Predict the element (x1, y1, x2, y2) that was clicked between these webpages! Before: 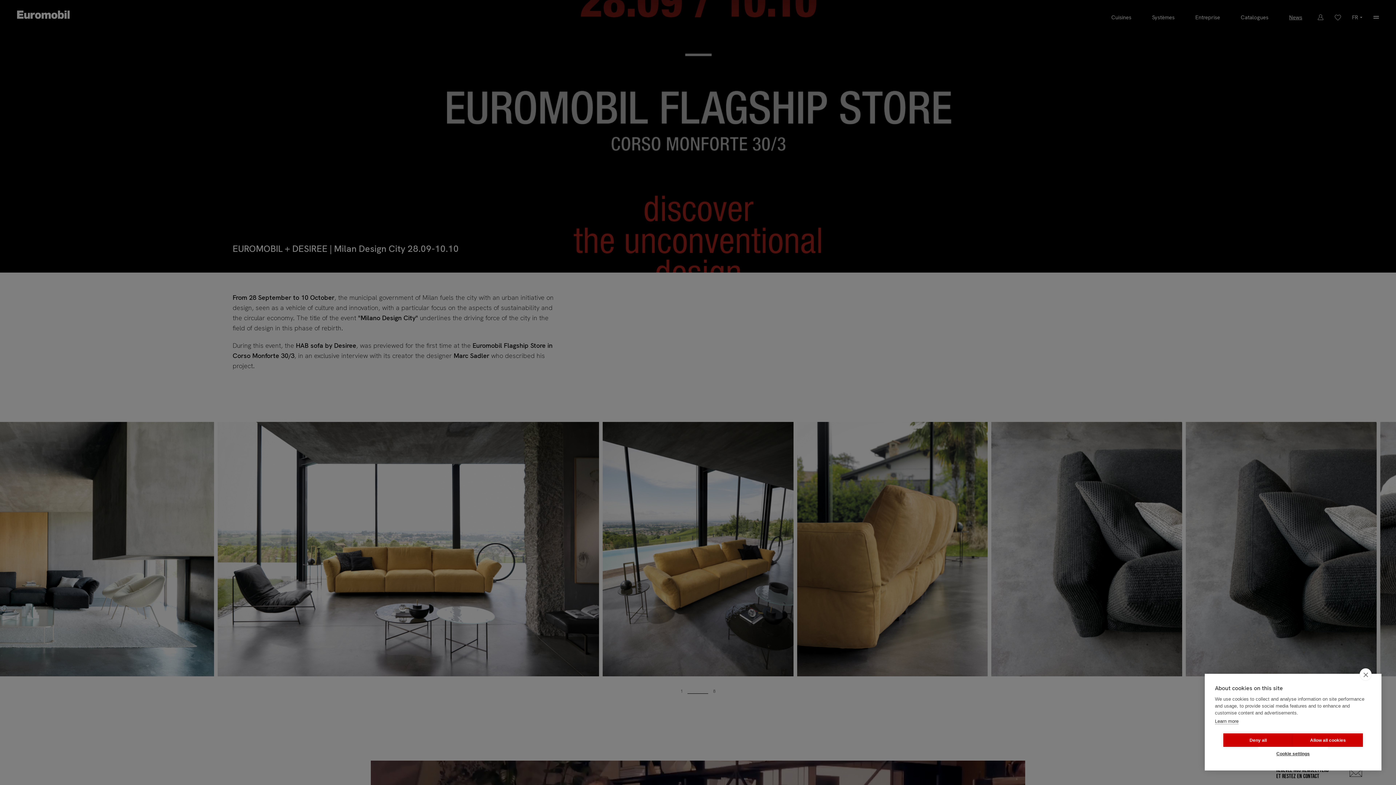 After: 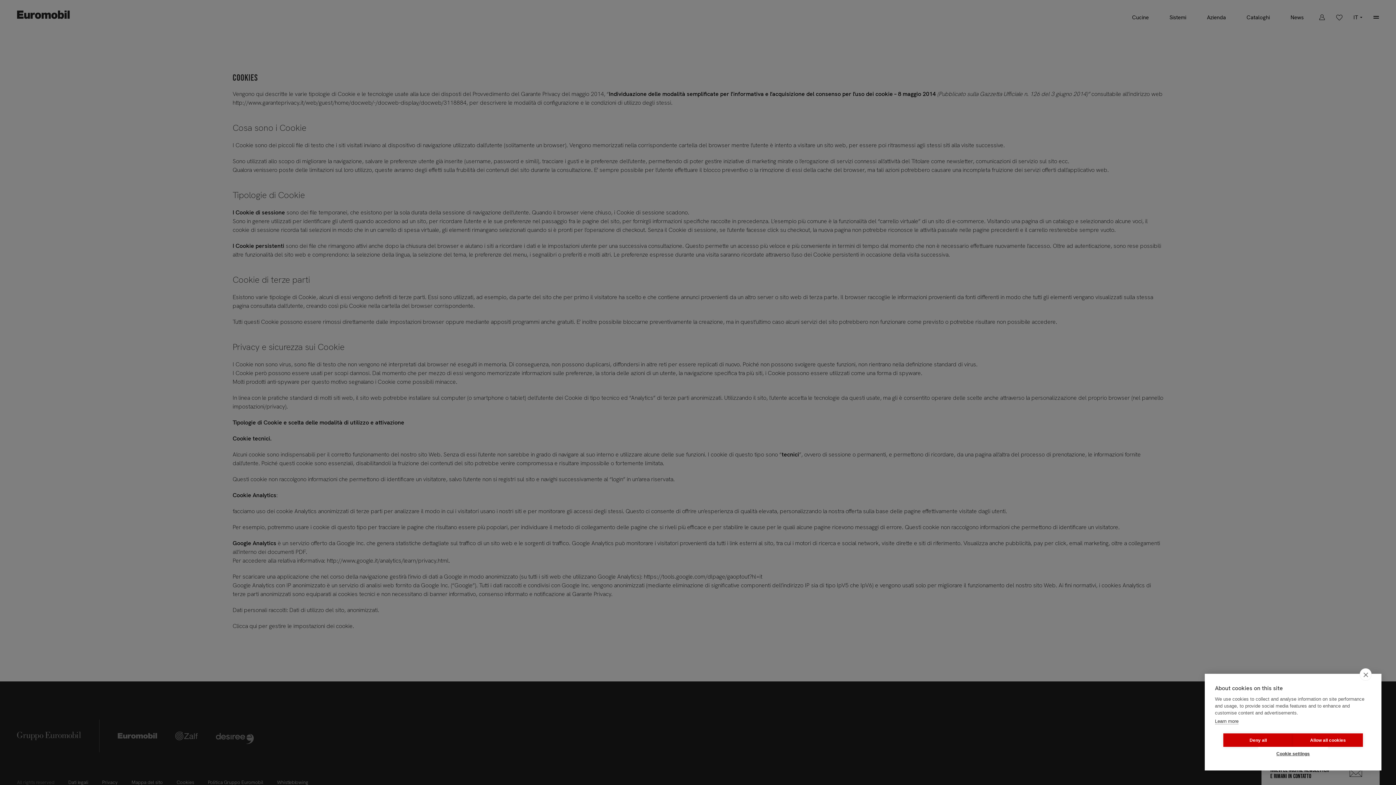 Action: bbox: (1215, 718, 1238, 724) label: Learn more